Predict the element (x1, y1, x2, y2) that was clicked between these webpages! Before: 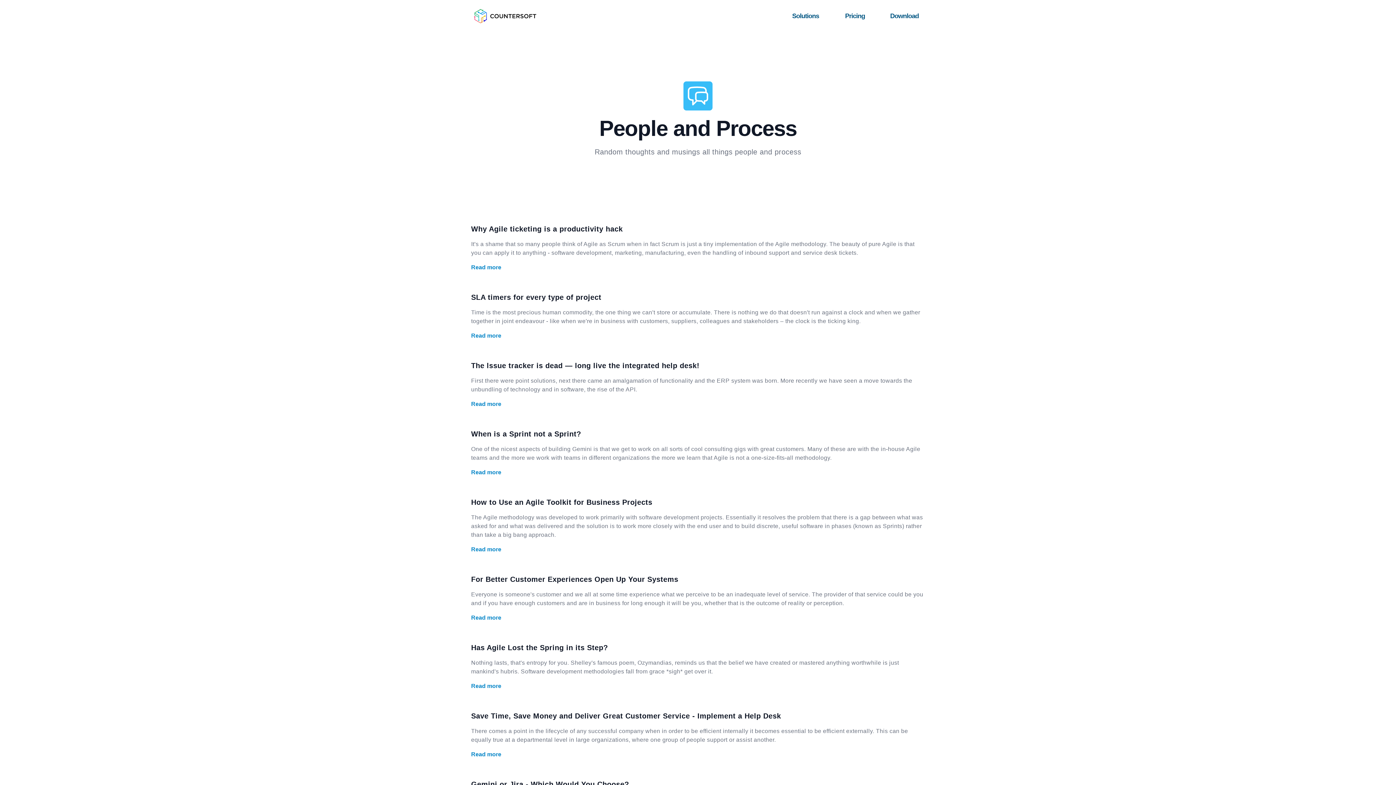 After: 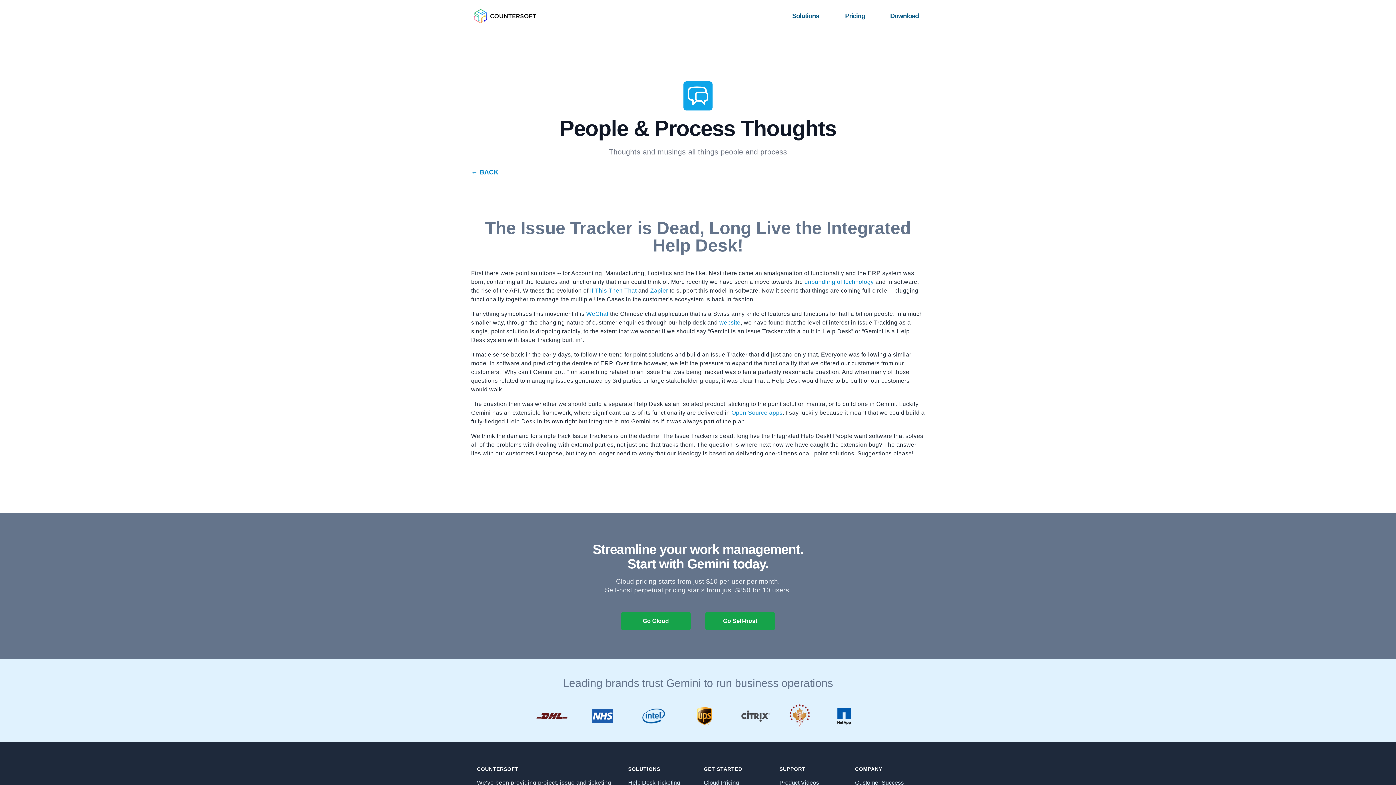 Action: label: The lssue tracker is dead — long live the integrated help desk!

First there were point solutions, next there came an amalgamation of functionality and the ERP system was born. More recently we have seen a move towards the unbundling of technology and in software, the rise of the API. bbox: (471, 360, 925, 394)